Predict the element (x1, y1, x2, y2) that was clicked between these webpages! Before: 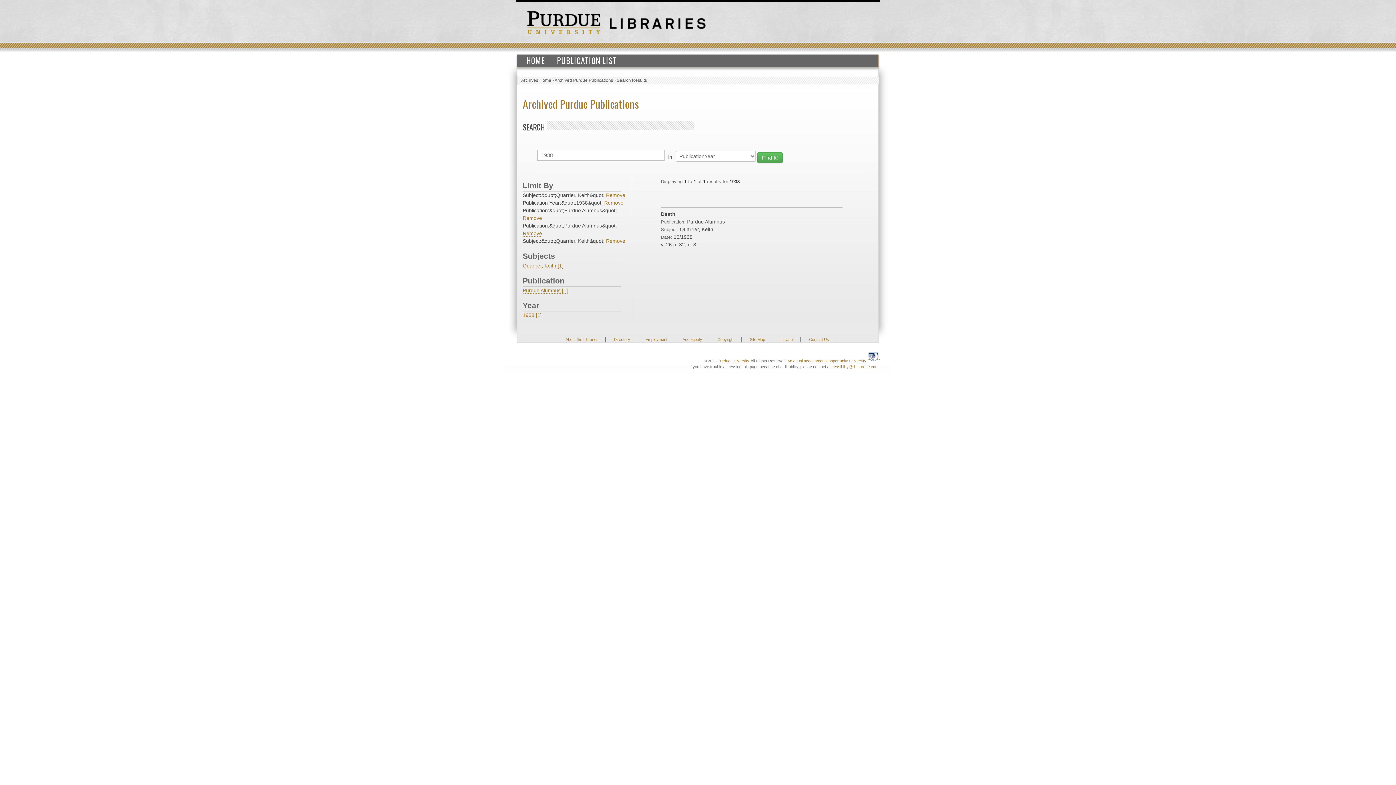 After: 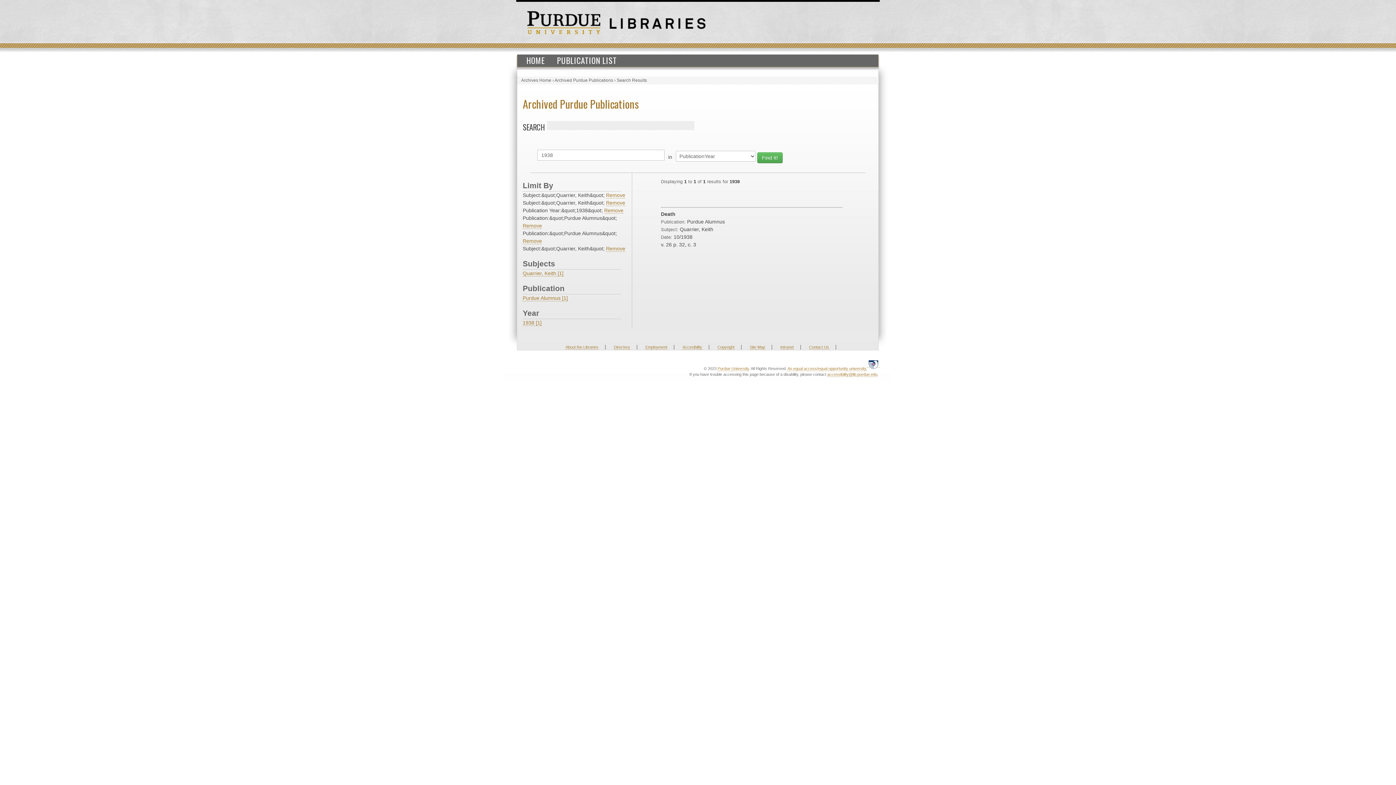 Action: bbox: (522, 262, 563, 269) label: Quarrier, Keith [1]